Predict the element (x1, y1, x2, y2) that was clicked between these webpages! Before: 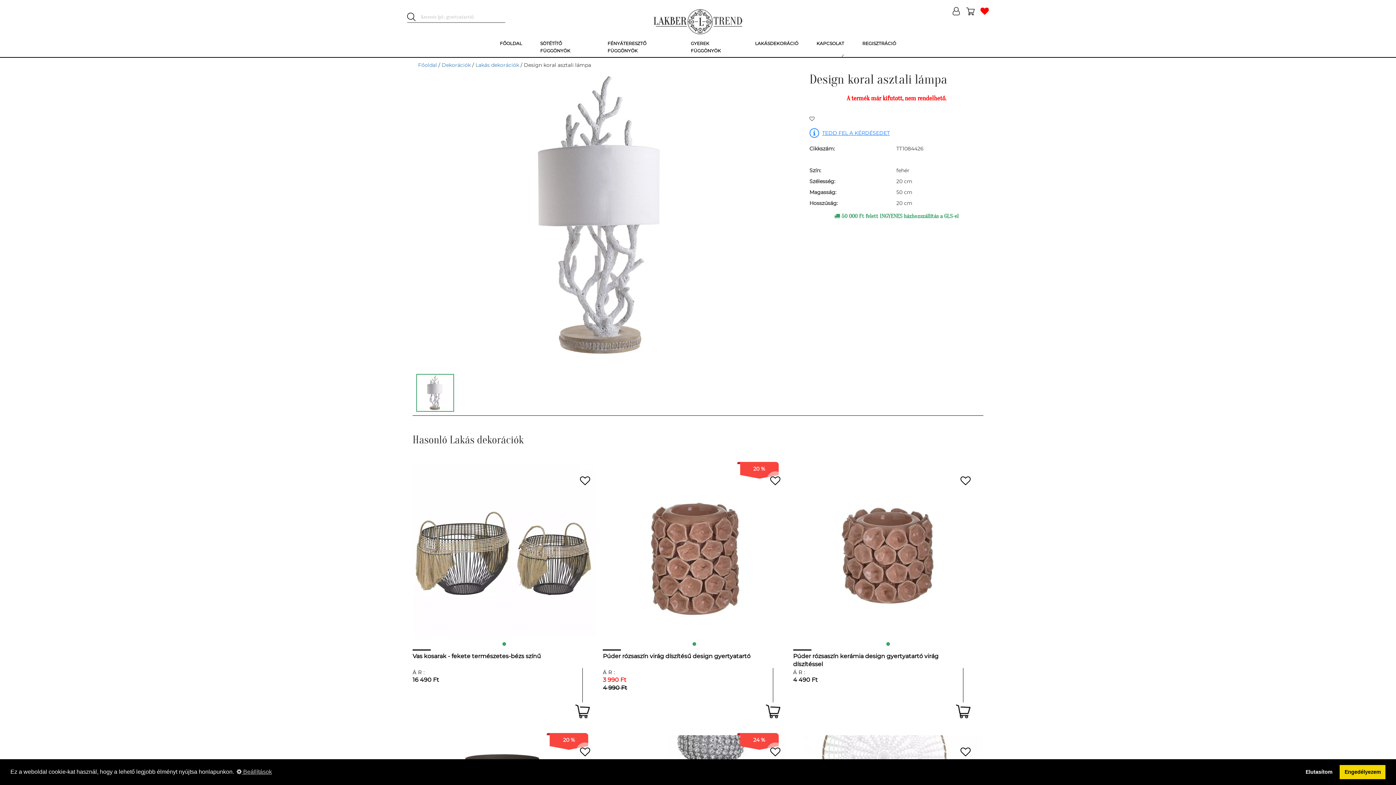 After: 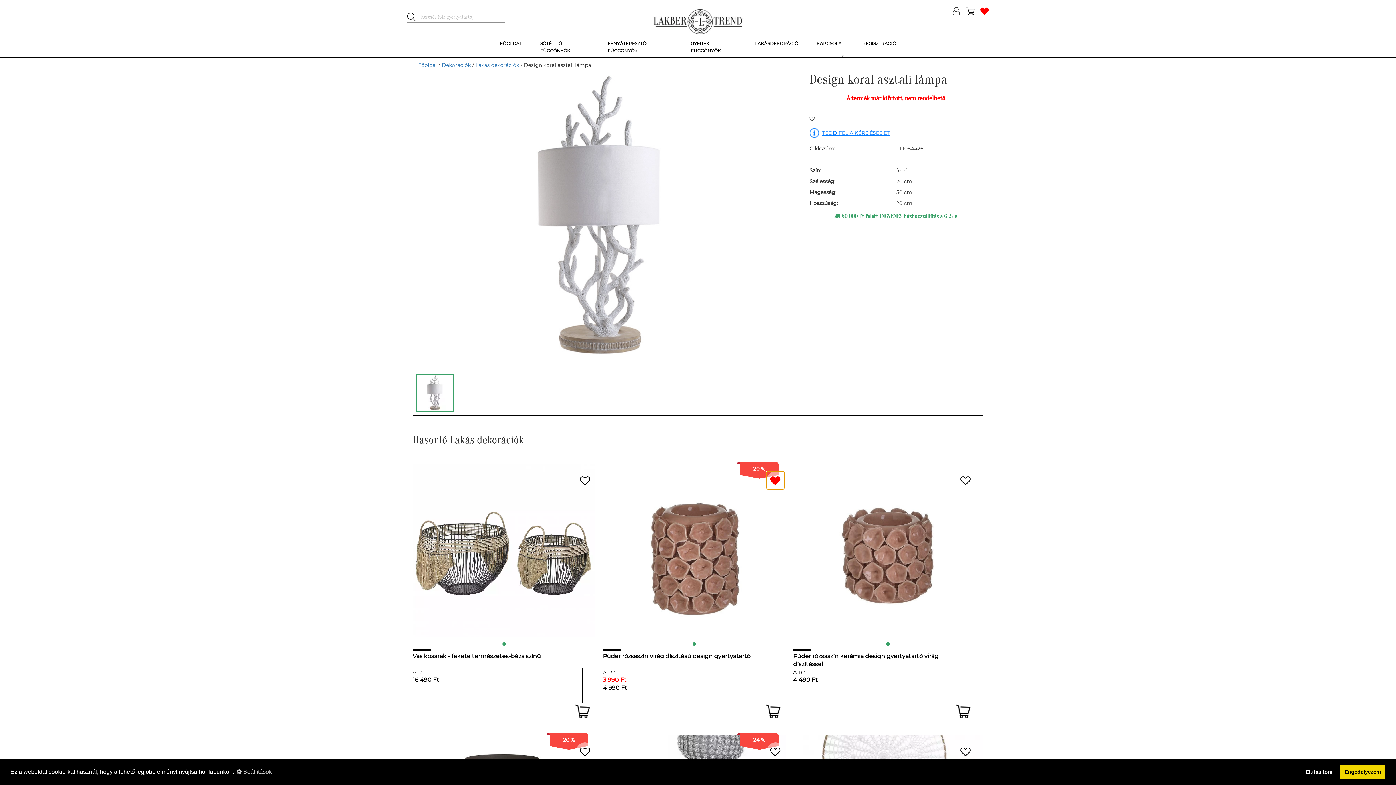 Action: bbox: (766, 471, 784, 489)